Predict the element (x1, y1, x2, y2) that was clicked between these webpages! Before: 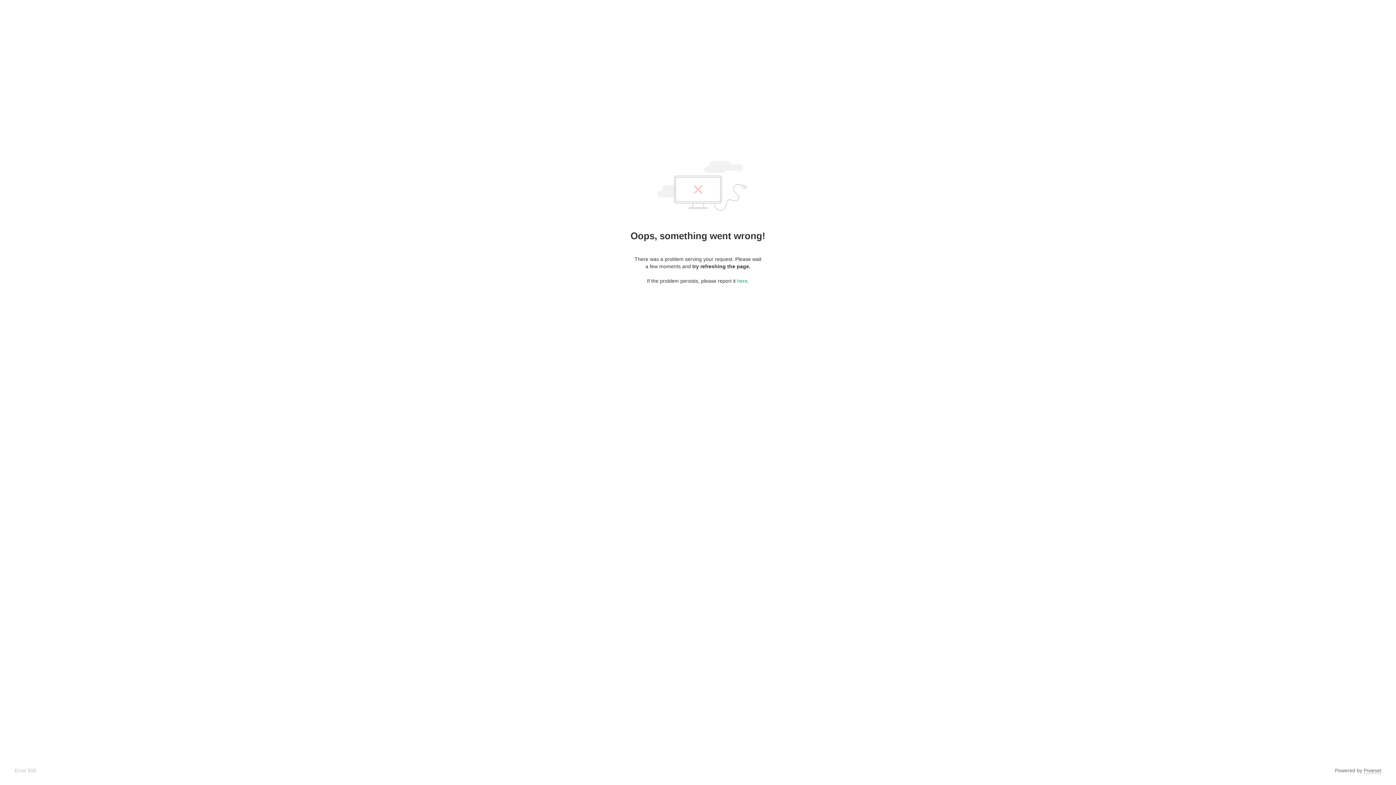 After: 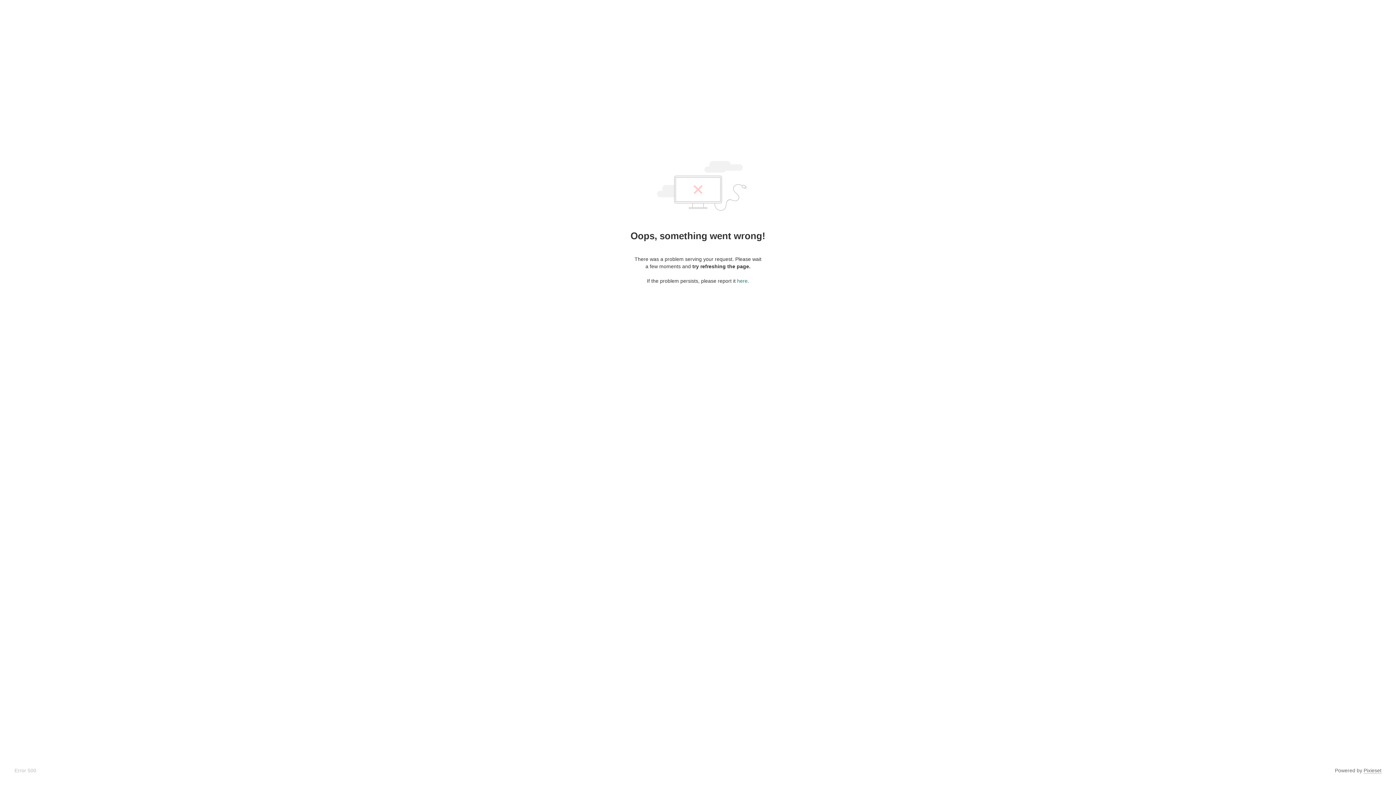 Action: label: here bbox: (737, 278, 747, 284)